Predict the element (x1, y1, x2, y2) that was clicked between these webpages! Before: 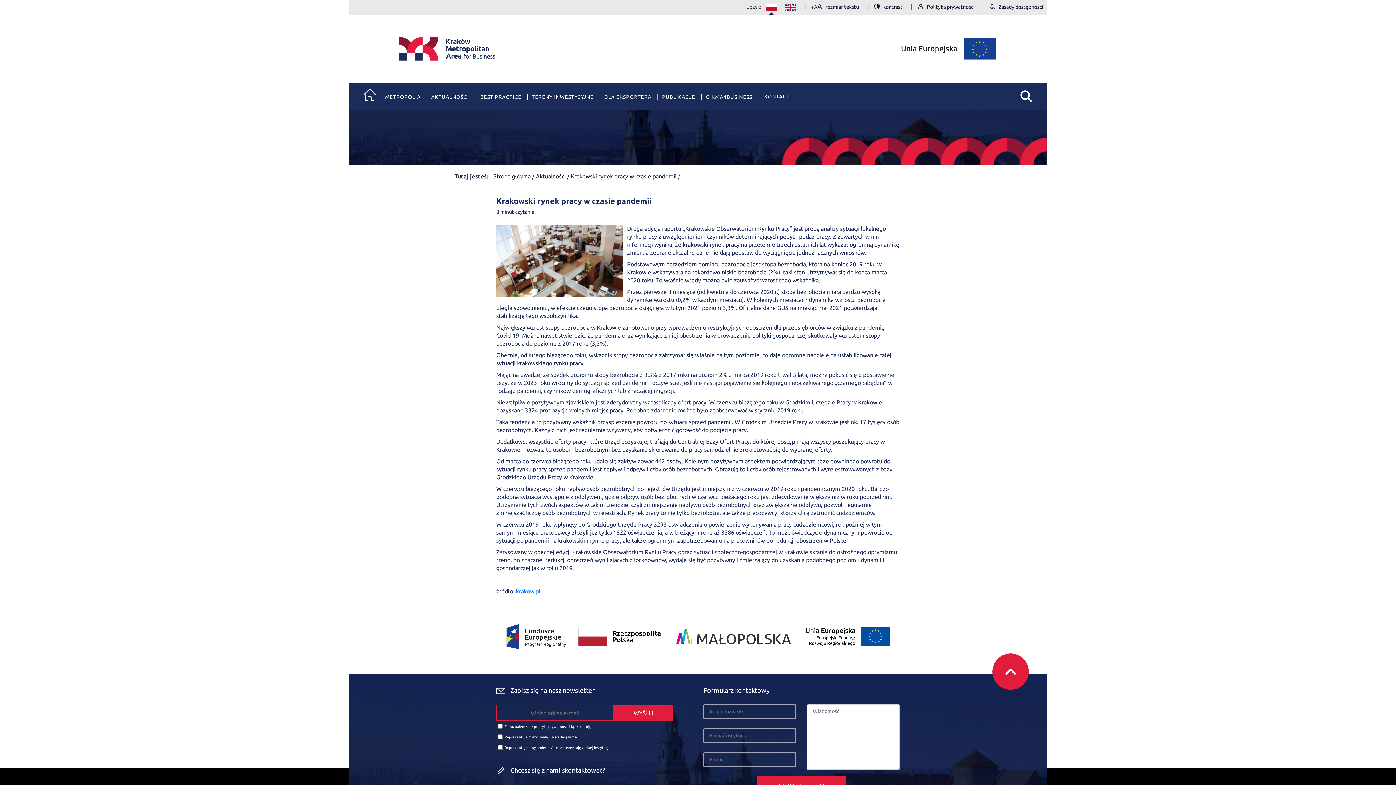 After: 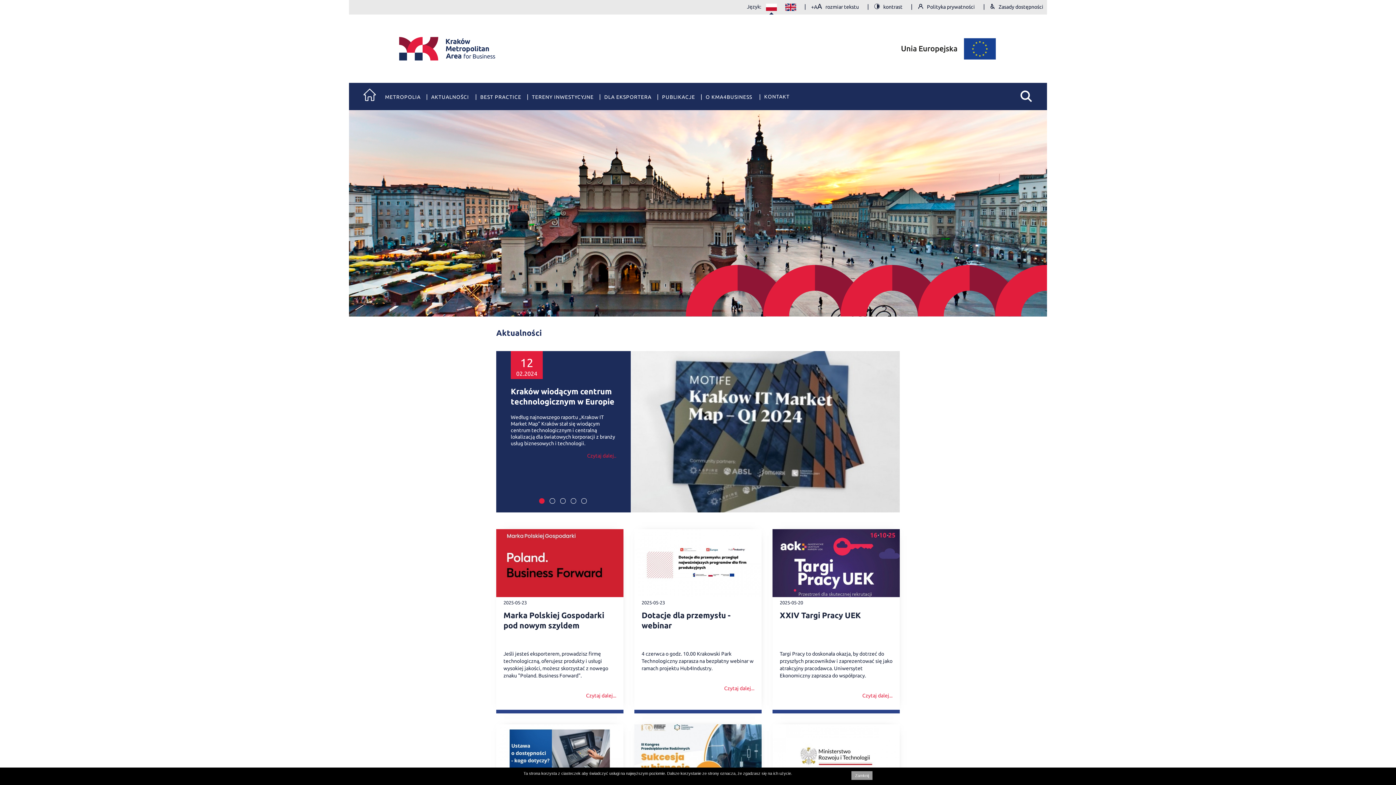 Action: bbox: (363, 92, 376, 96)